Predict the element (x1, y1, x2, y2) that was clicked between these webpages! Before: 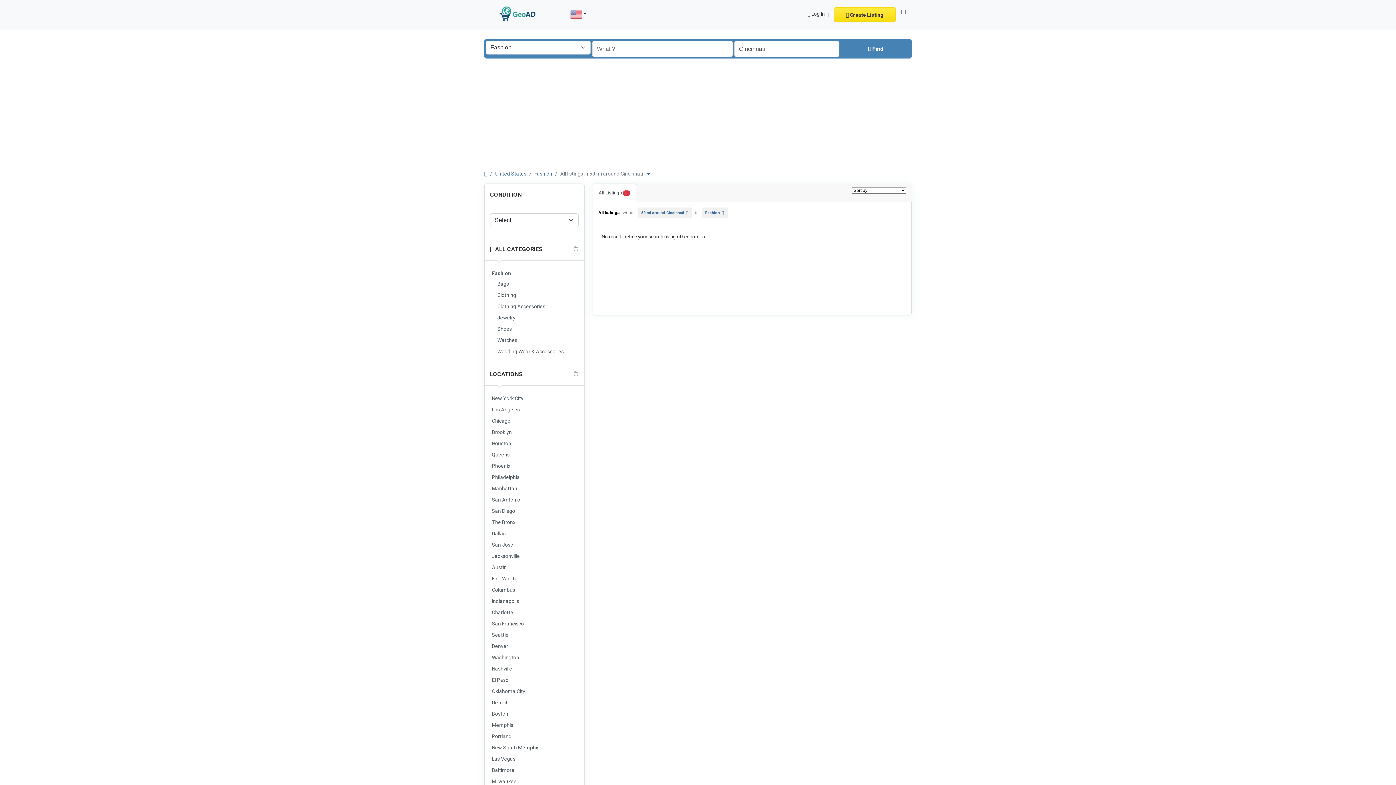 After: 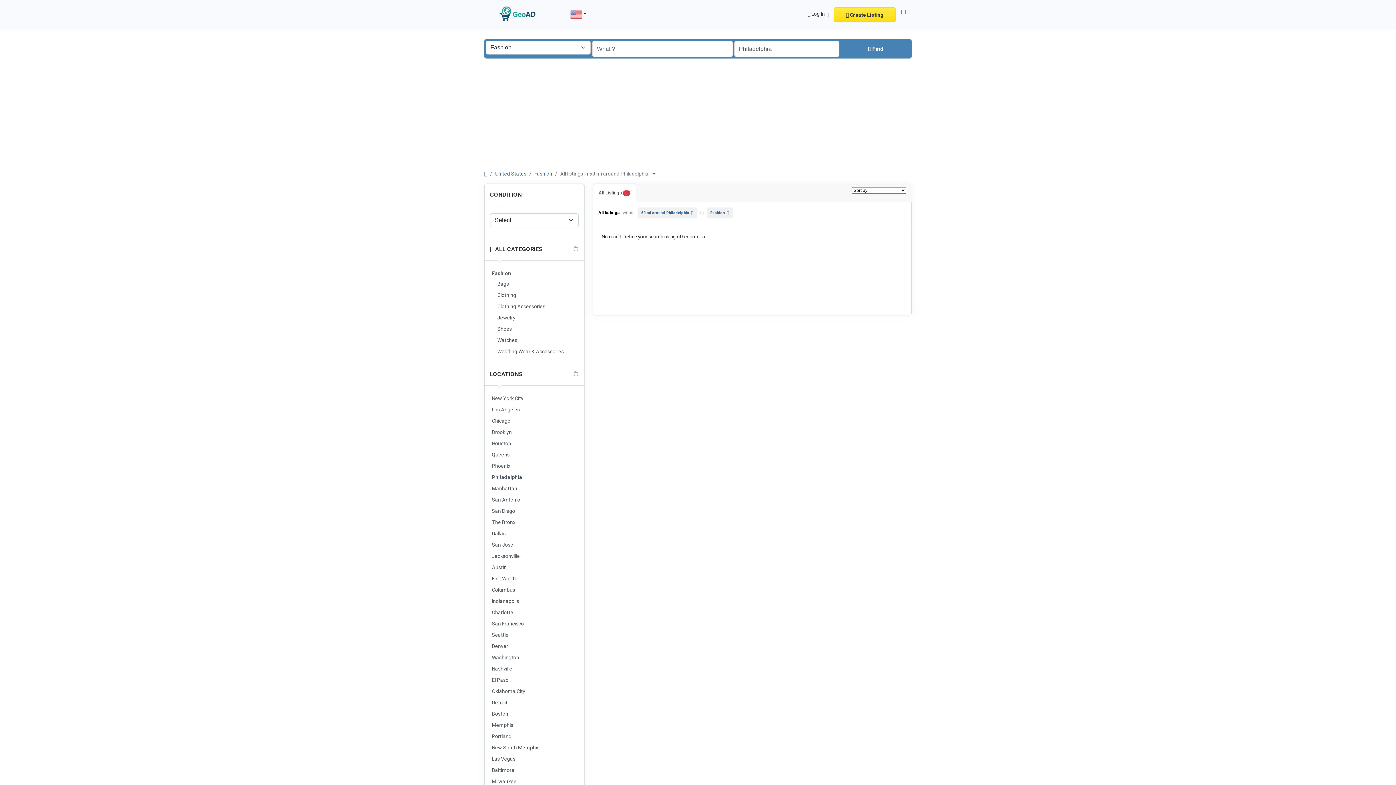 Action: bbox: (490, 472, 578, 482) label: Philadelphia